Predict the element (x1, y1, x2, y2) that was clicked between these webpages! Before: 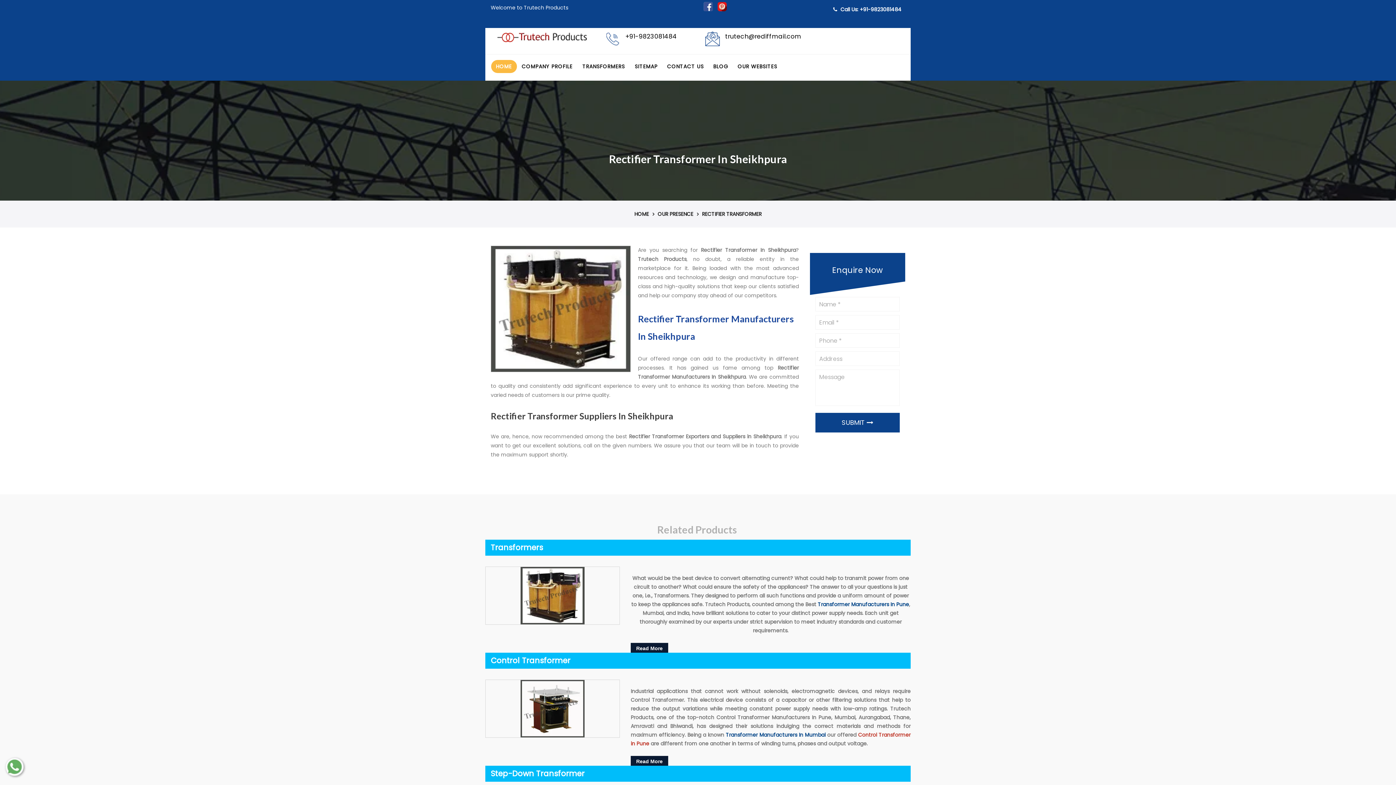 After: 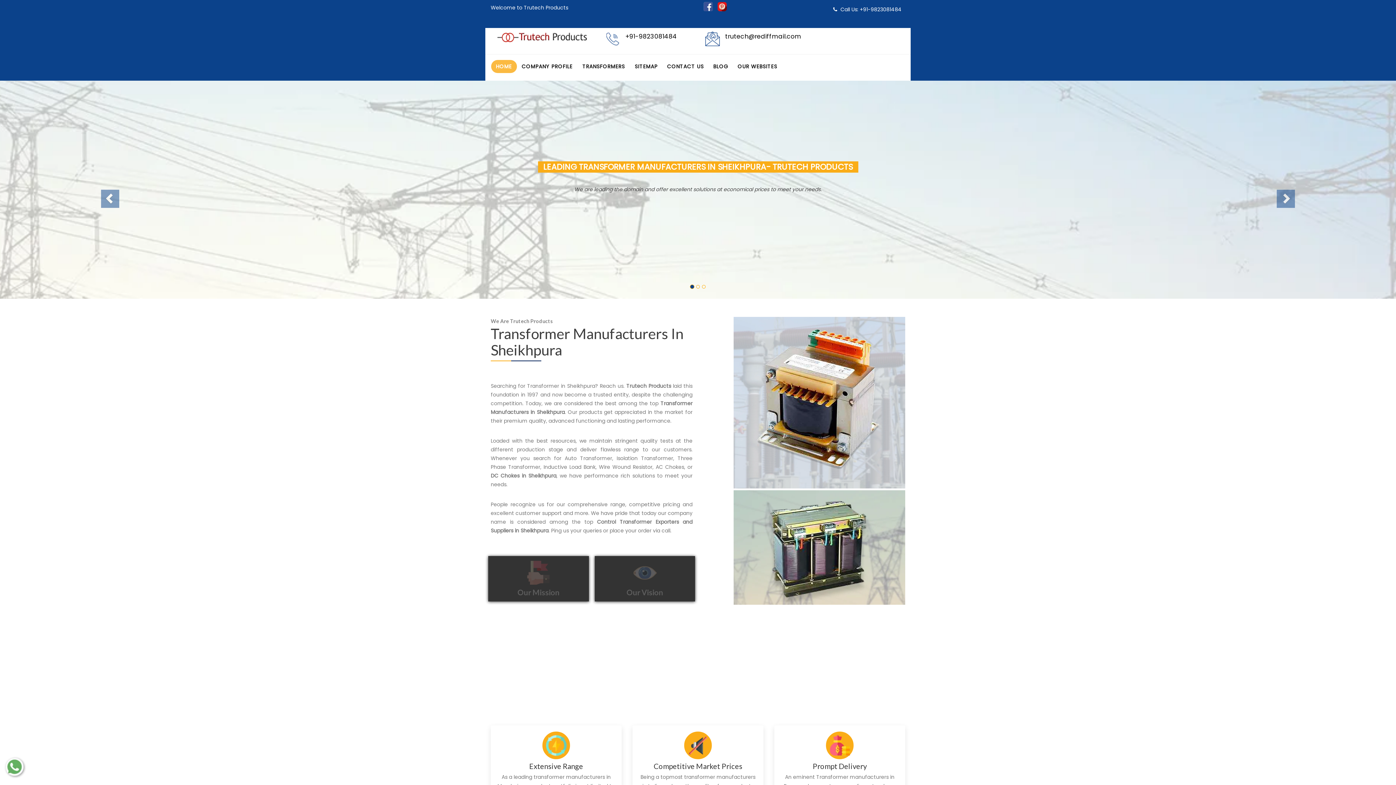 Action: bbox: (496, 37, 589, 43)